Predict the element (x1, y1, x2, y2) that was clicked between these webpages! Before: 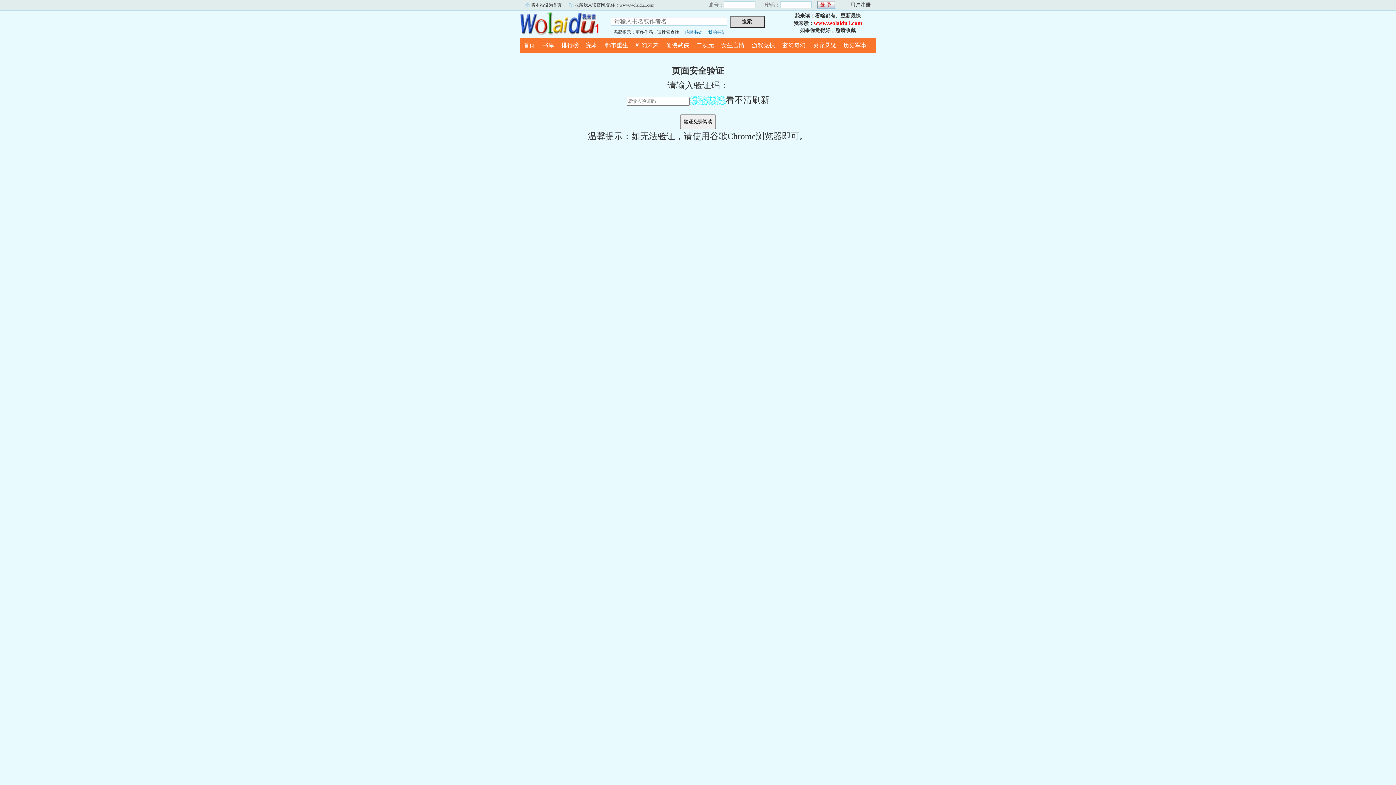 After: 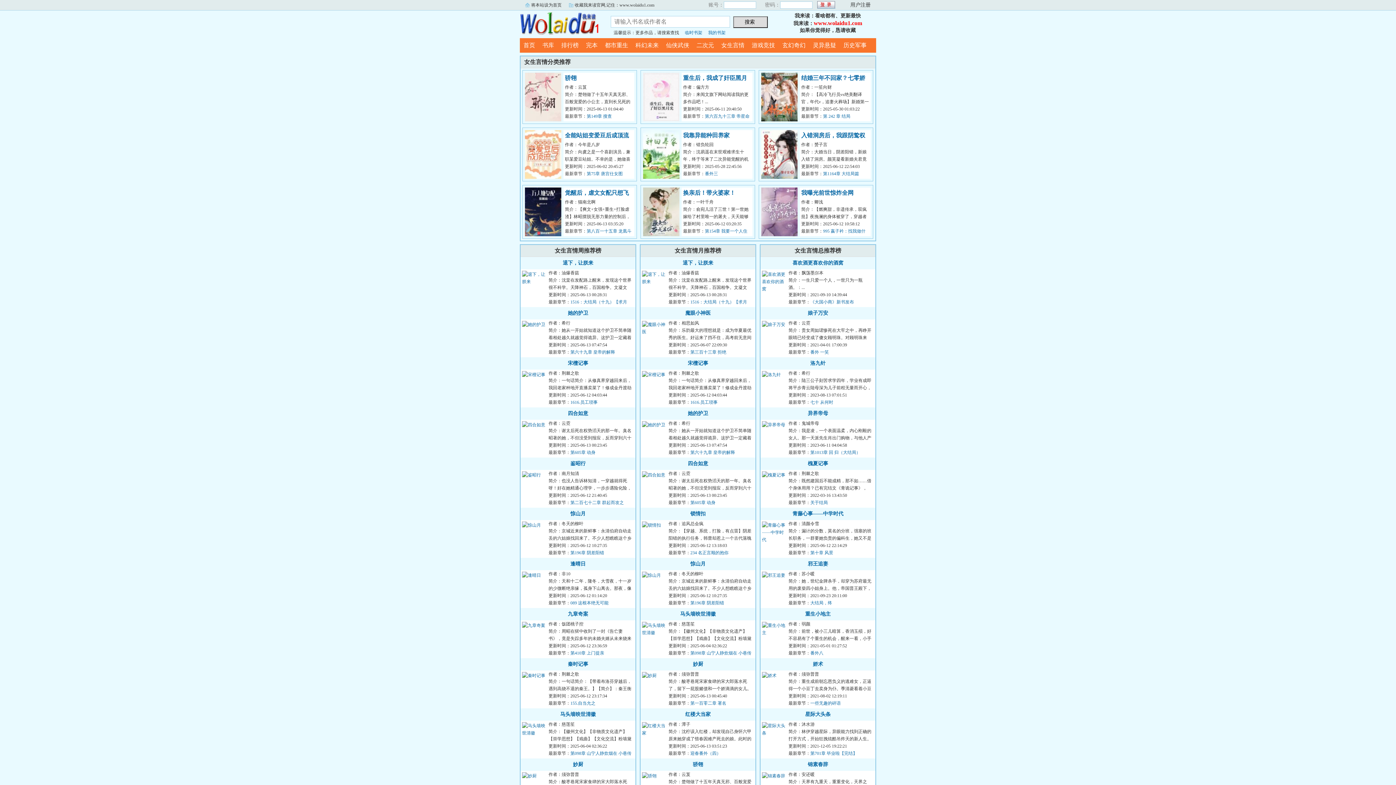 Action: label: 女生言情 bbox: (717, 42, 748, 48)